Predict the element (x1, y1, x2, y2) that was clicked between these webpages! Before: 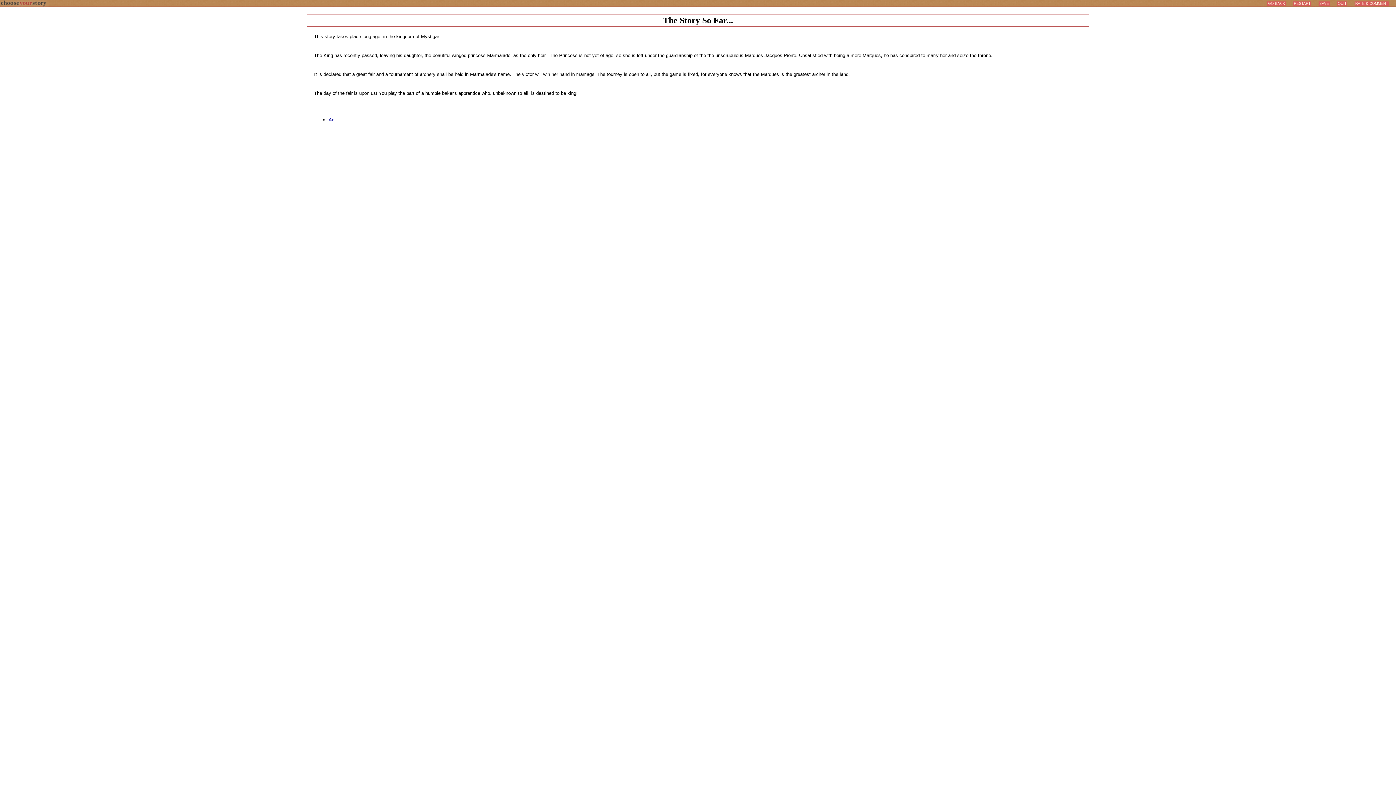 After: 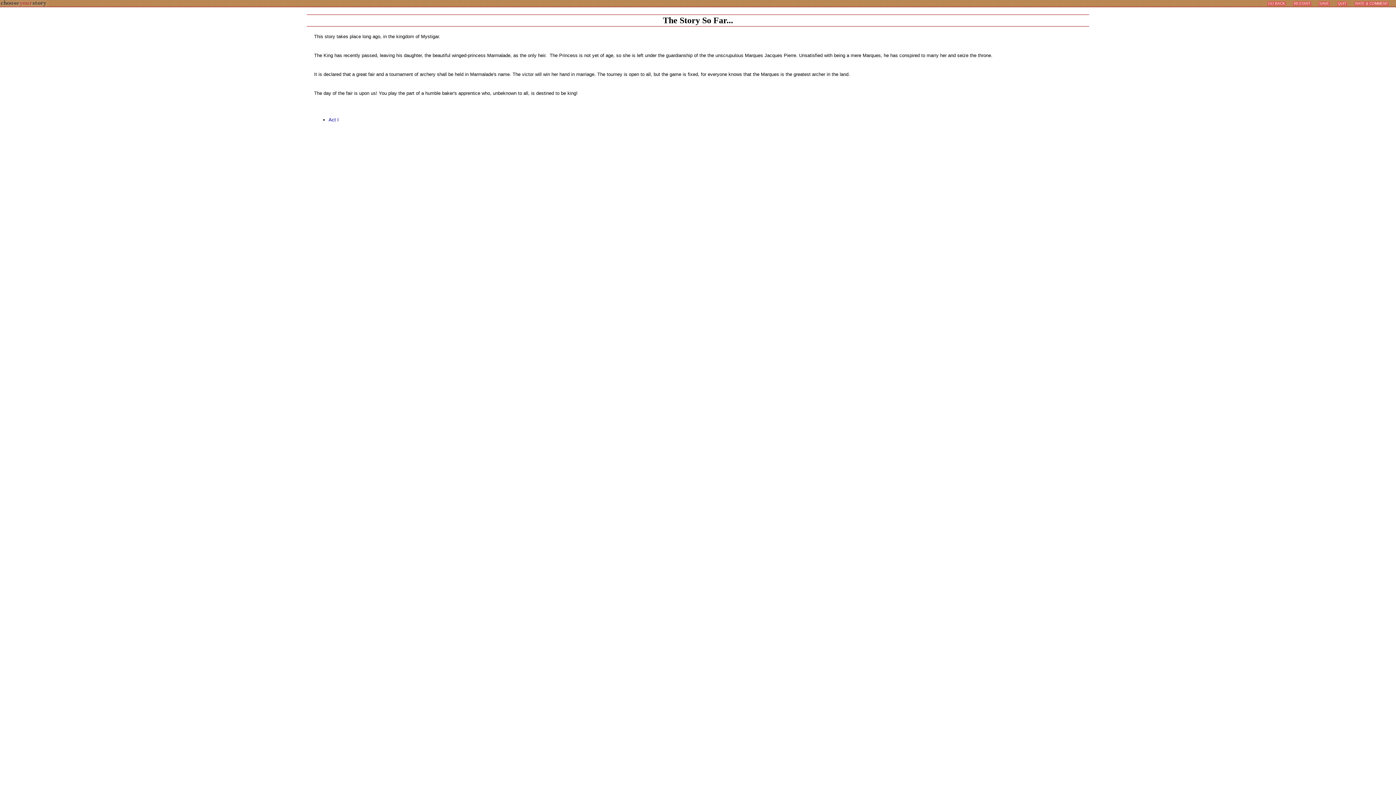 Action: label: RESTART bbox: (1293, 1, 1311, 5)